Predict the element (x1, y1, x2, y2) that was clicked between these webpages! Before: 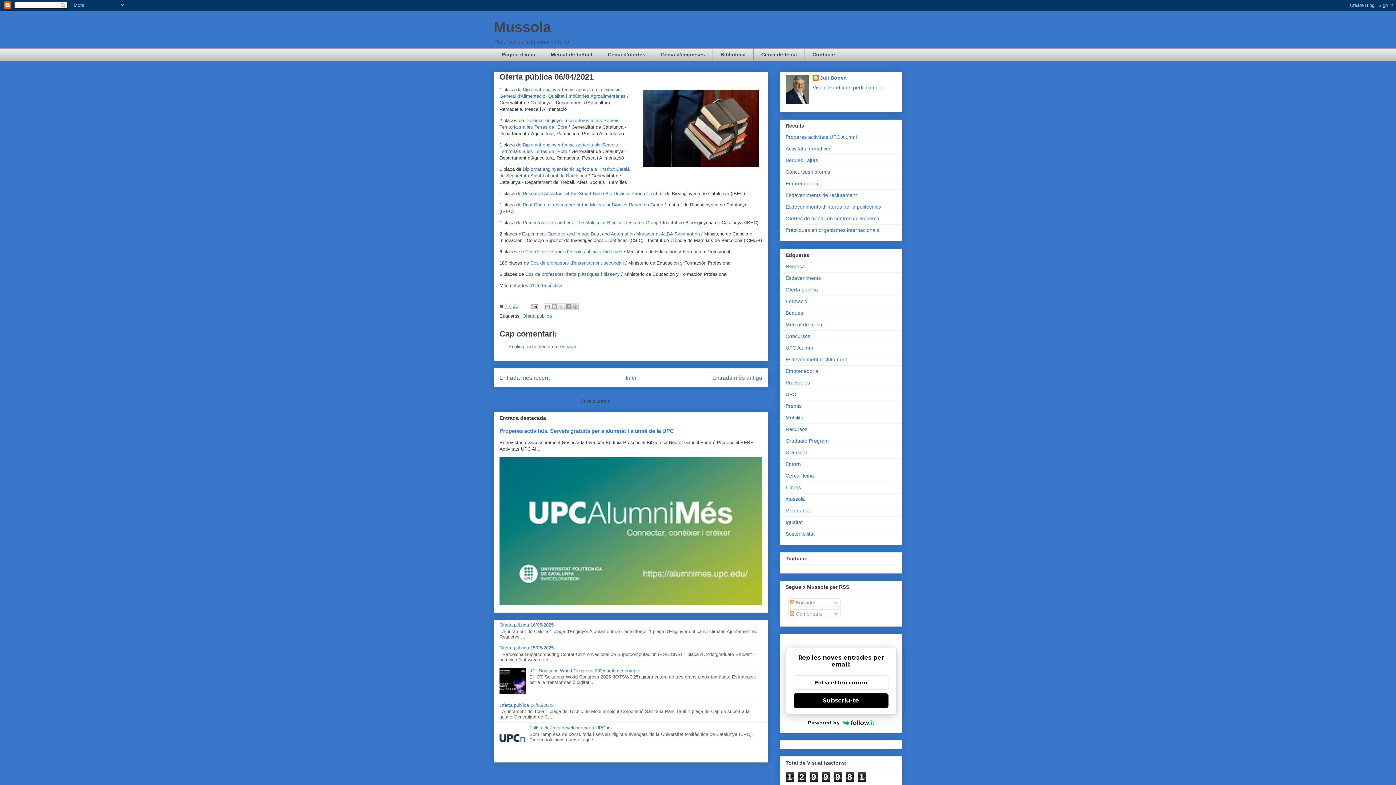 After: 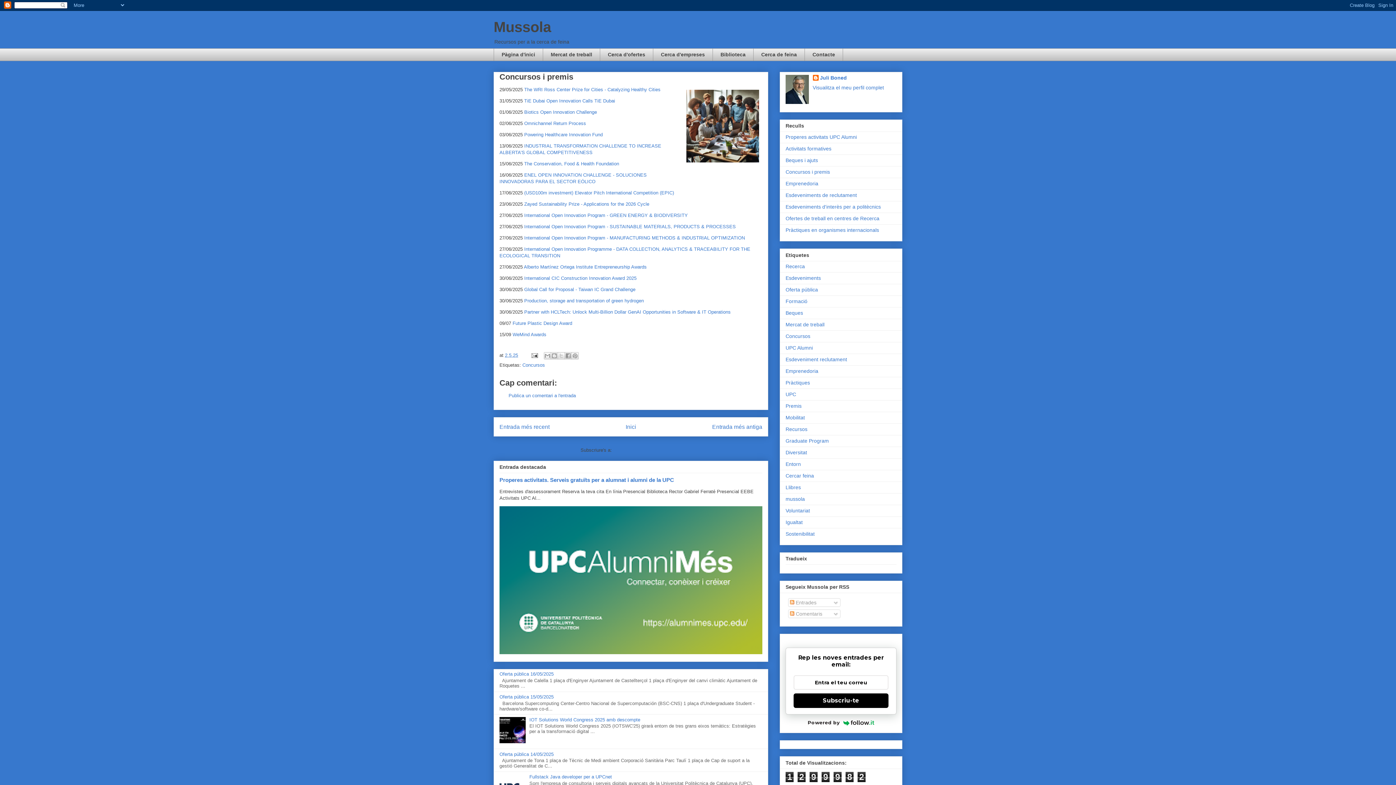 Action: bbox: (785, 169, 830, 174) label: Concursos i premis